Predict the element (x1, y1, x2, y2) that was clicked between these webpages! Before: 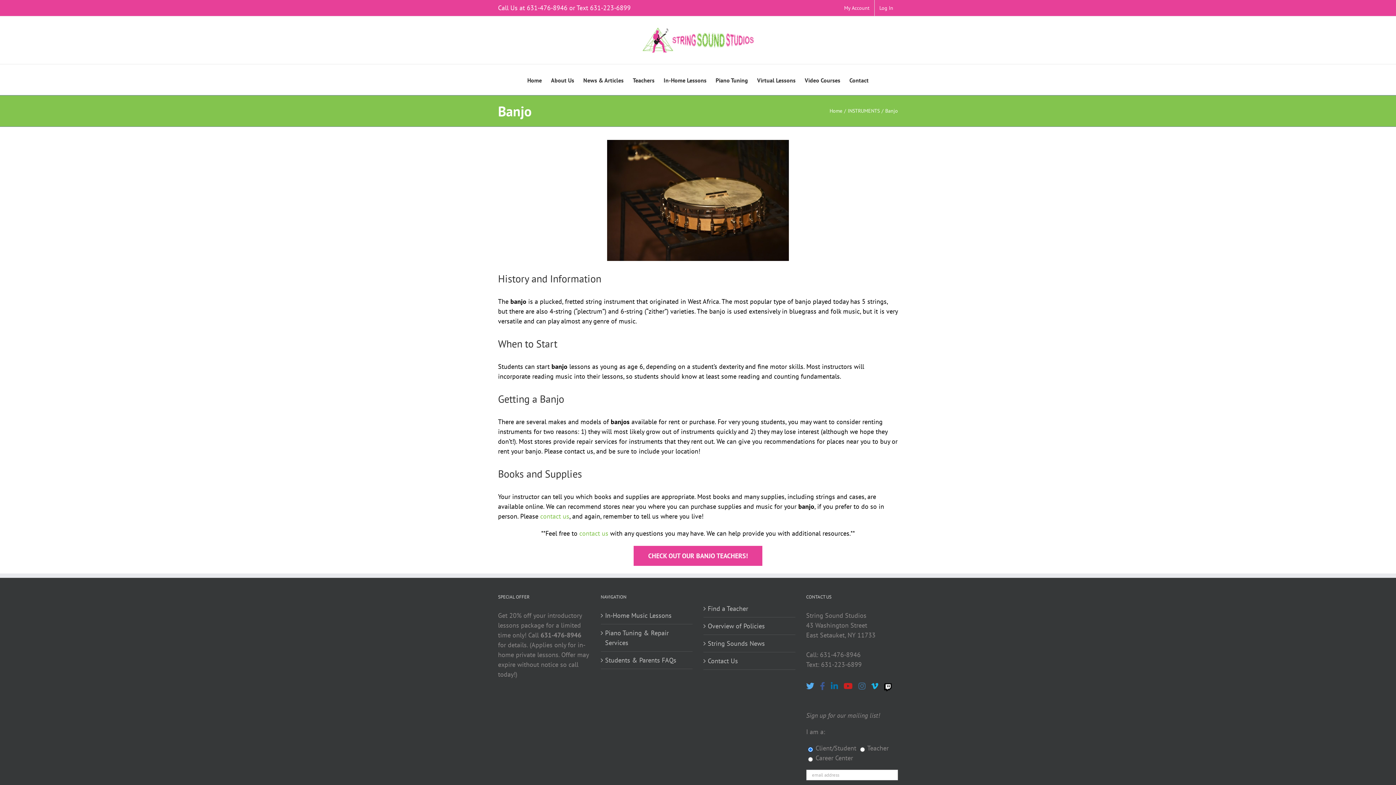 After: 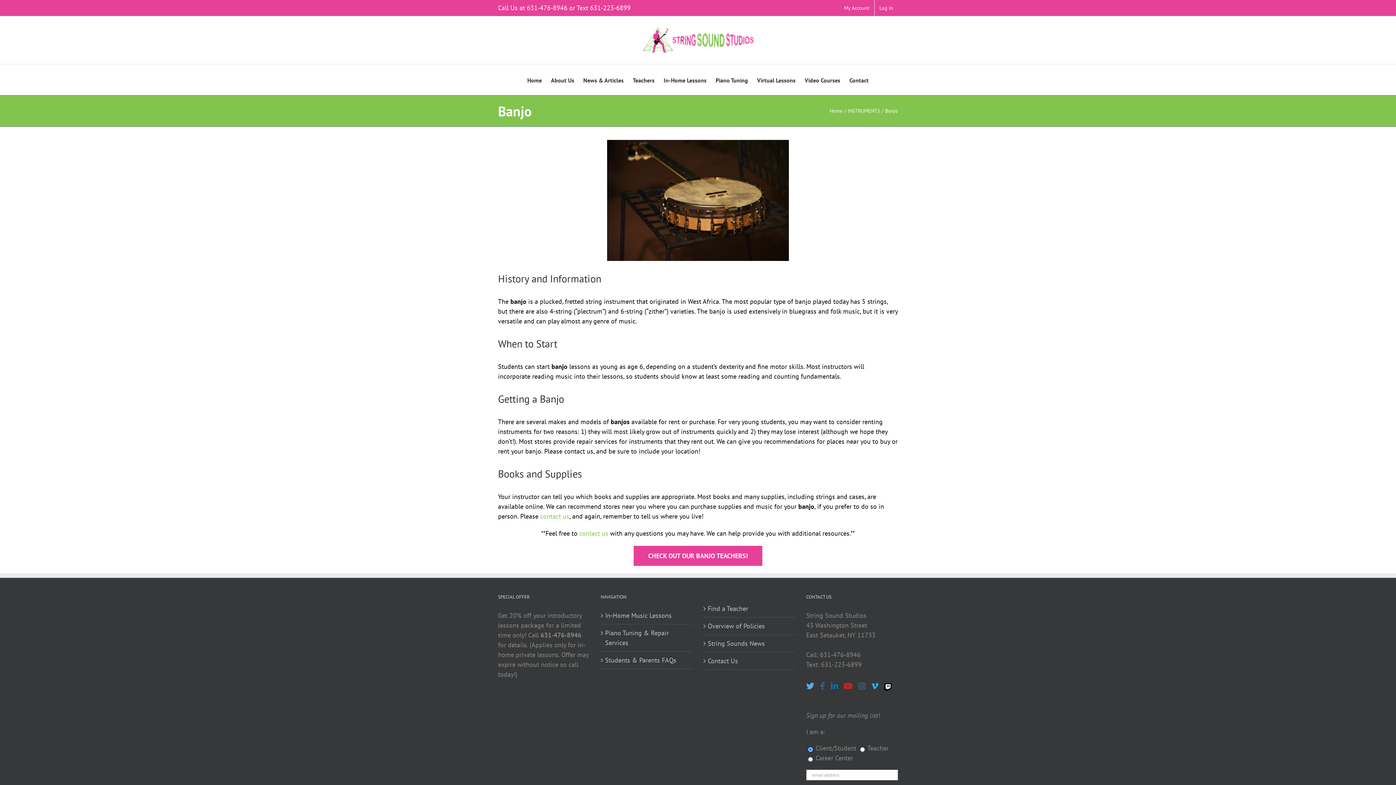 Action: bbox: (871, 681, 882, 691)